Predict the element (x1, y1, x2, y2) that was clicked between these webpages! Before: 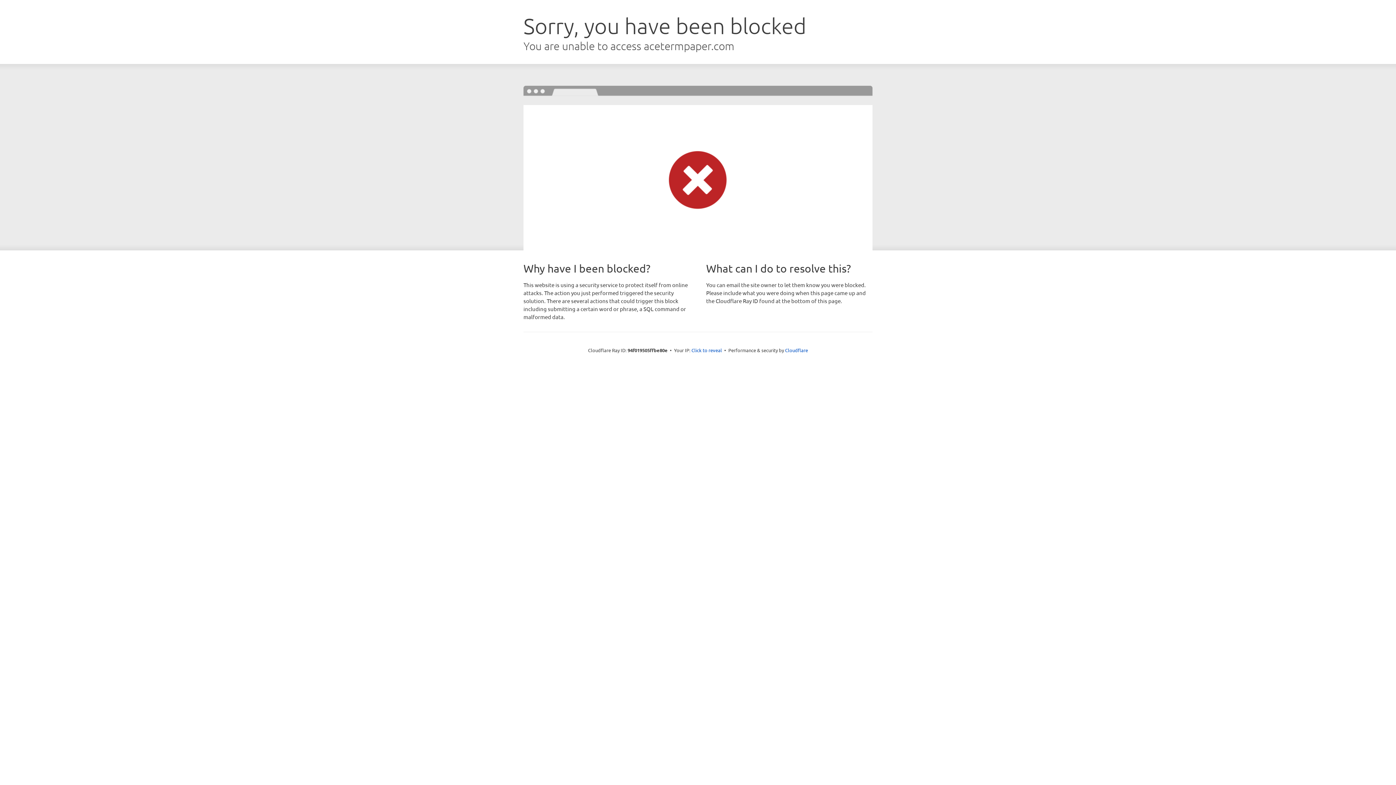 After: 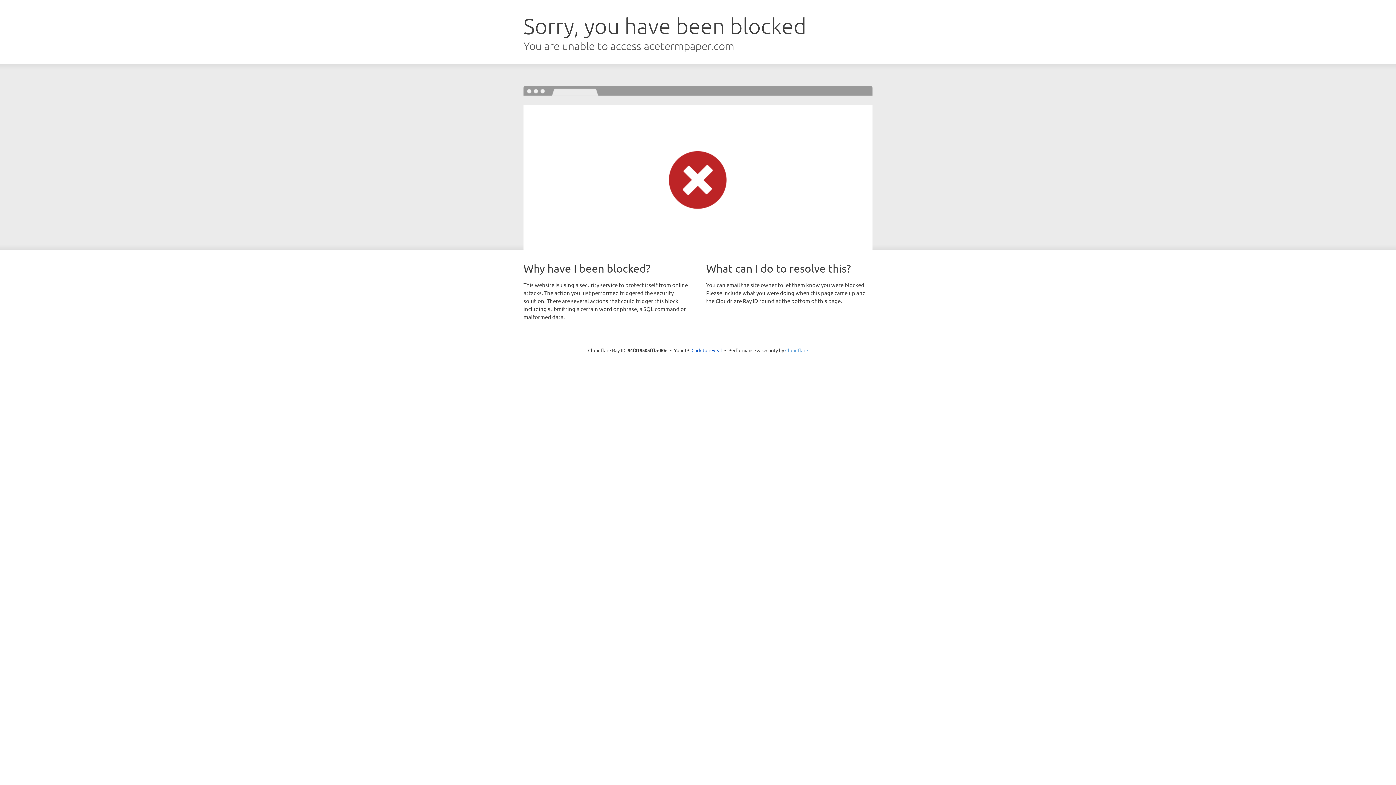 Action: label: Cloudflare bbox: (785, 347, 808, 353)